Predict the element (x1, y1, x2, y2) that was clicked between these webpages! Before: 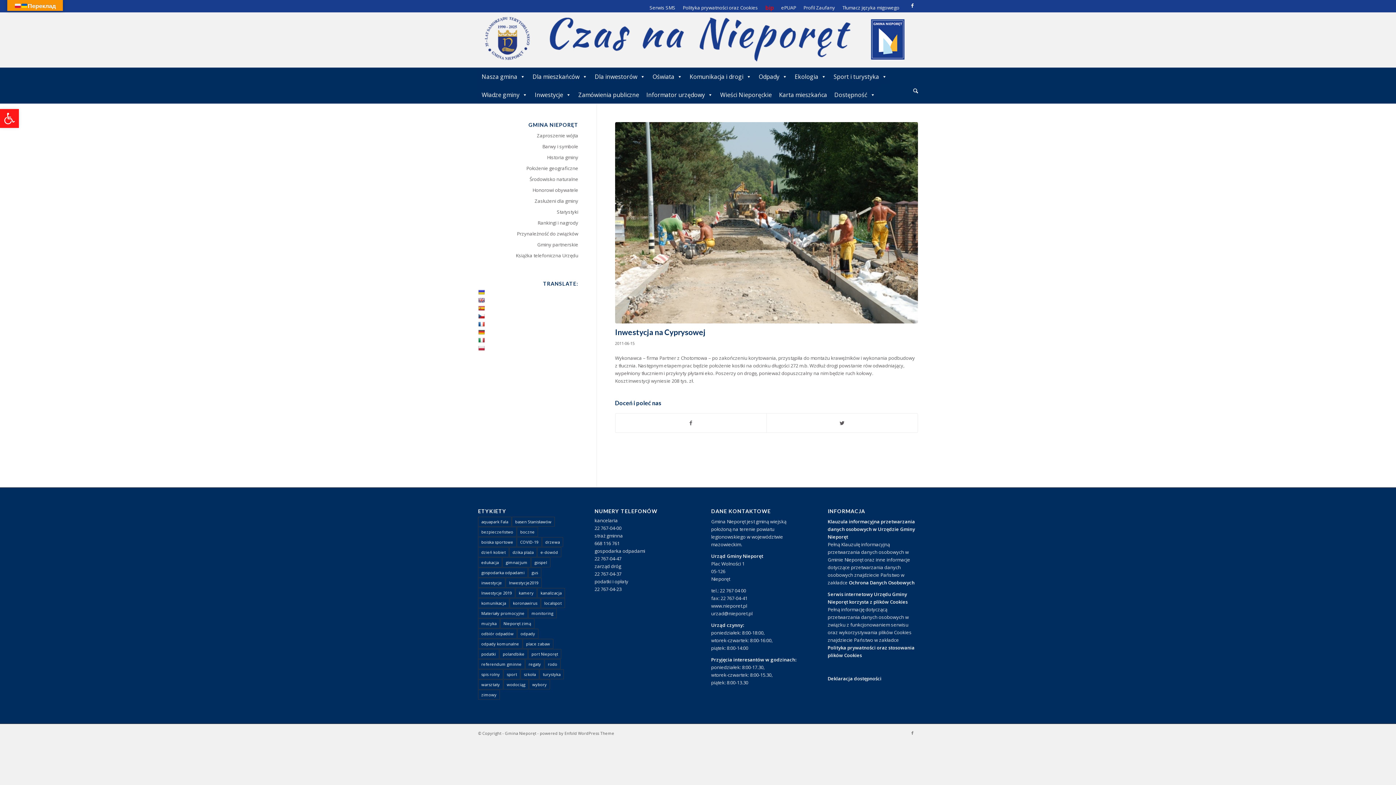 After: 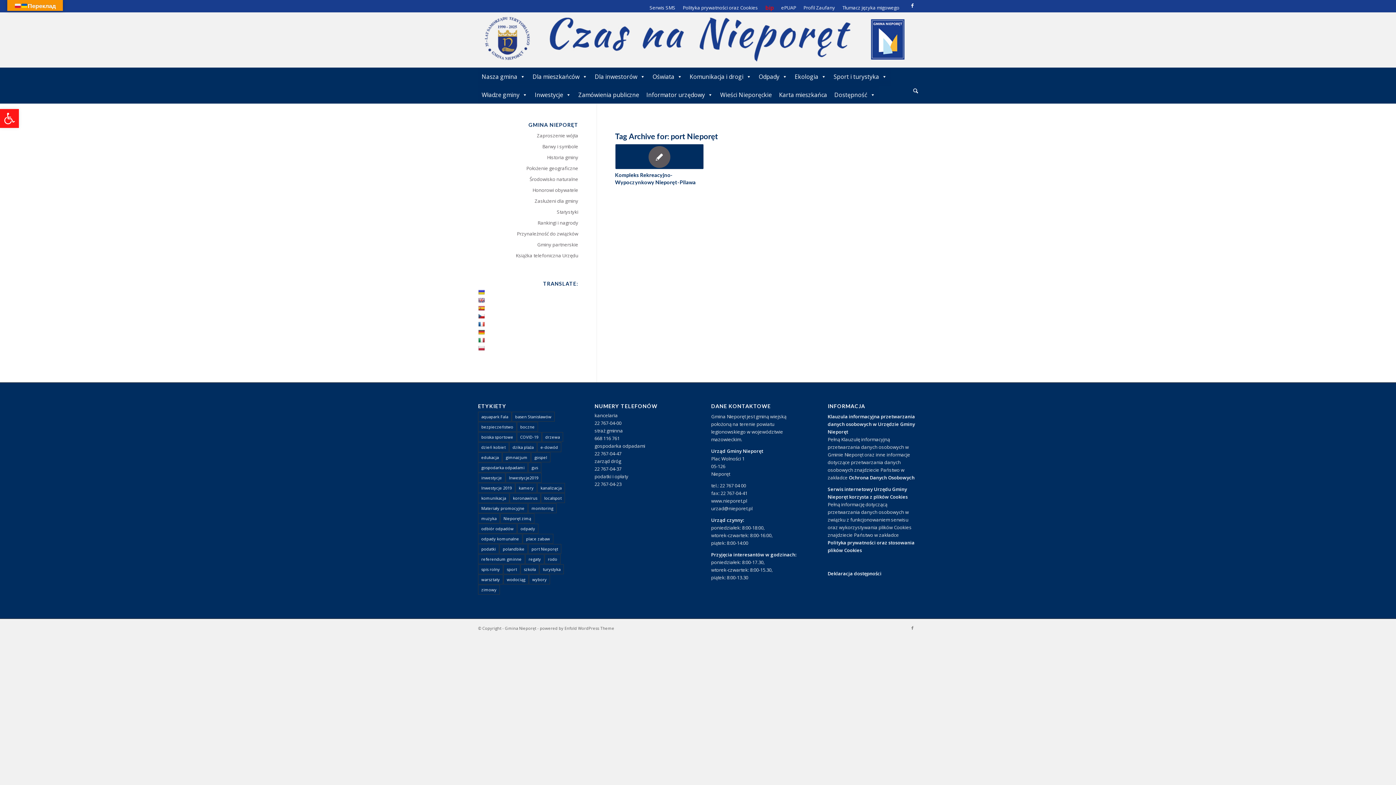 Action: label: port Nieporęt (1 element) bbox: (528, 649, 561, 659)